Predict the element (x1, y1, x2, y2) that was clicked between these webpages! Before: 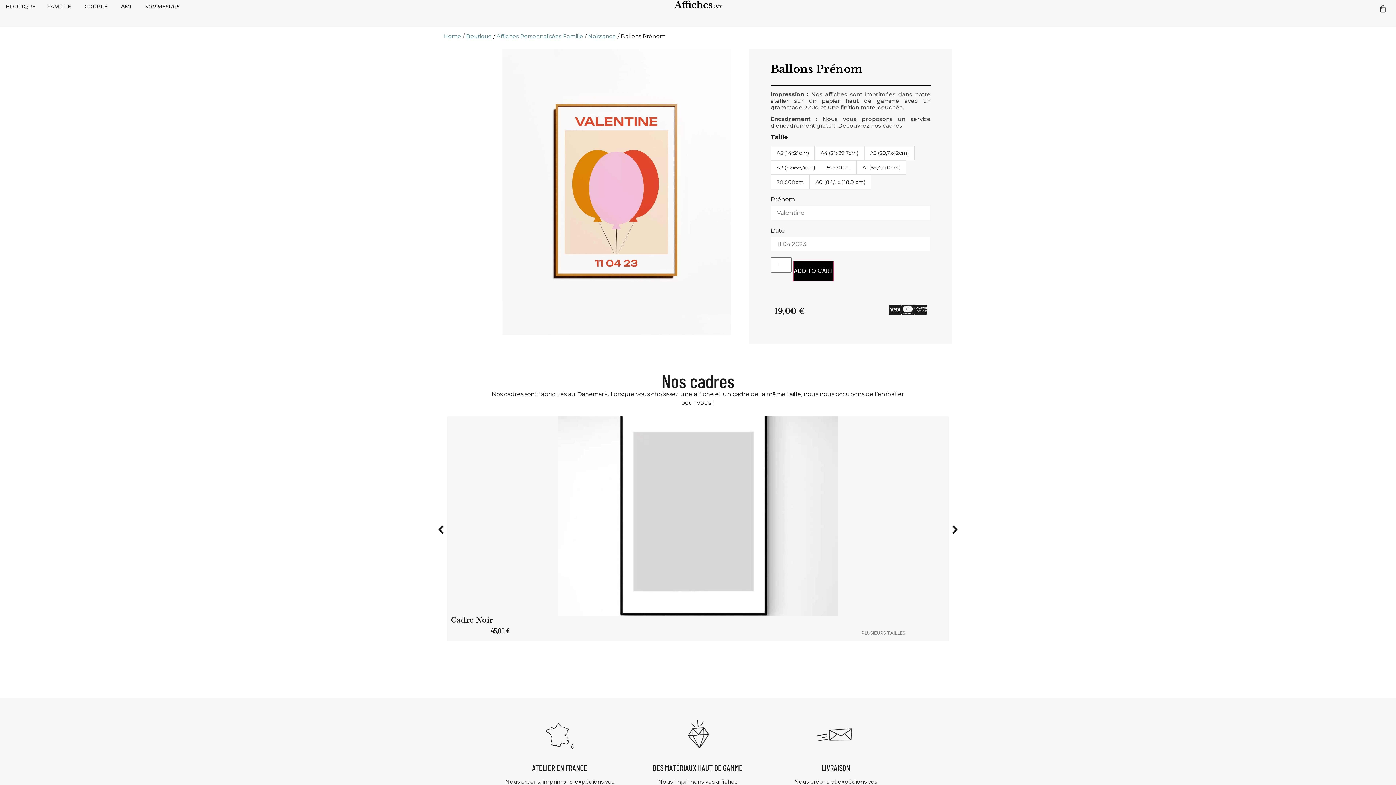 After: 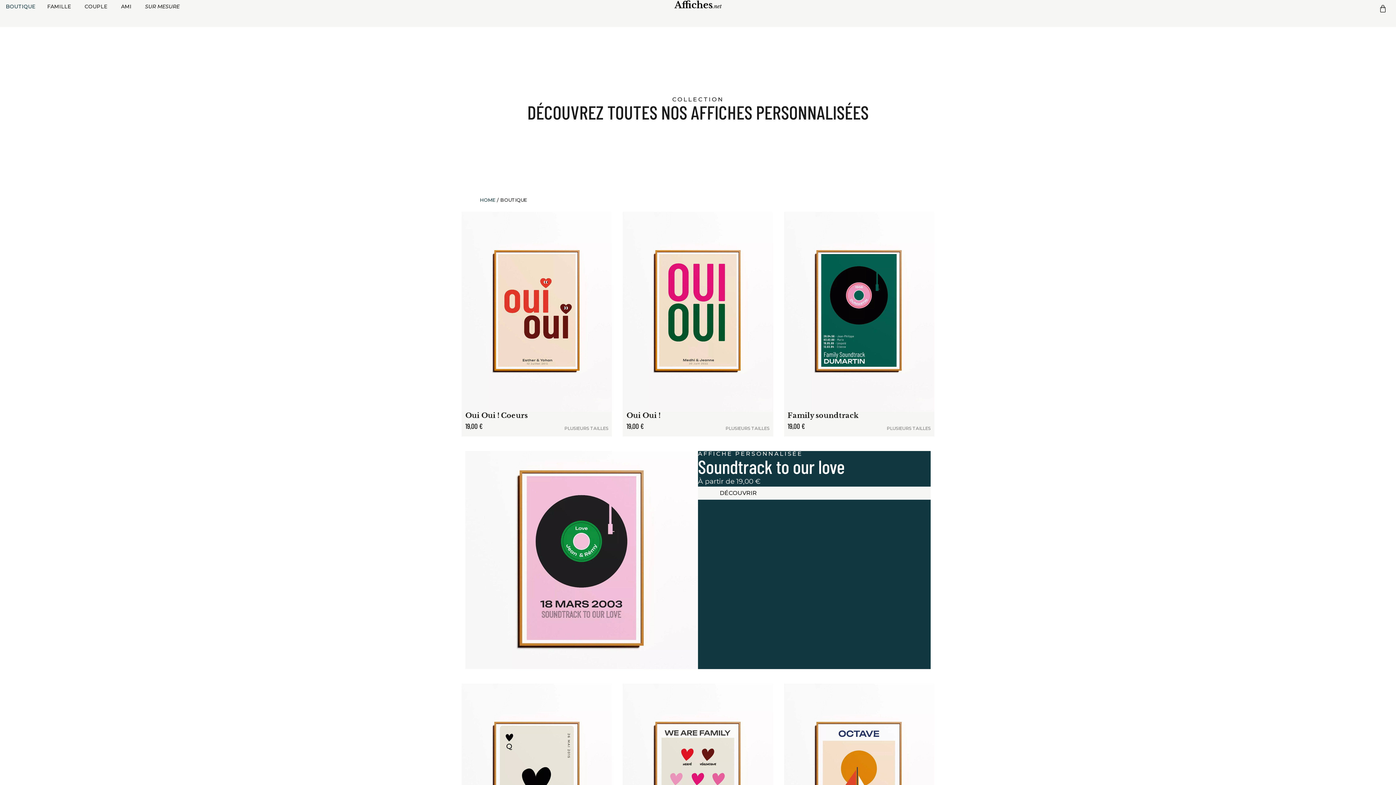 Action: label: Boutique bbox: (466, 32, 492, 39)